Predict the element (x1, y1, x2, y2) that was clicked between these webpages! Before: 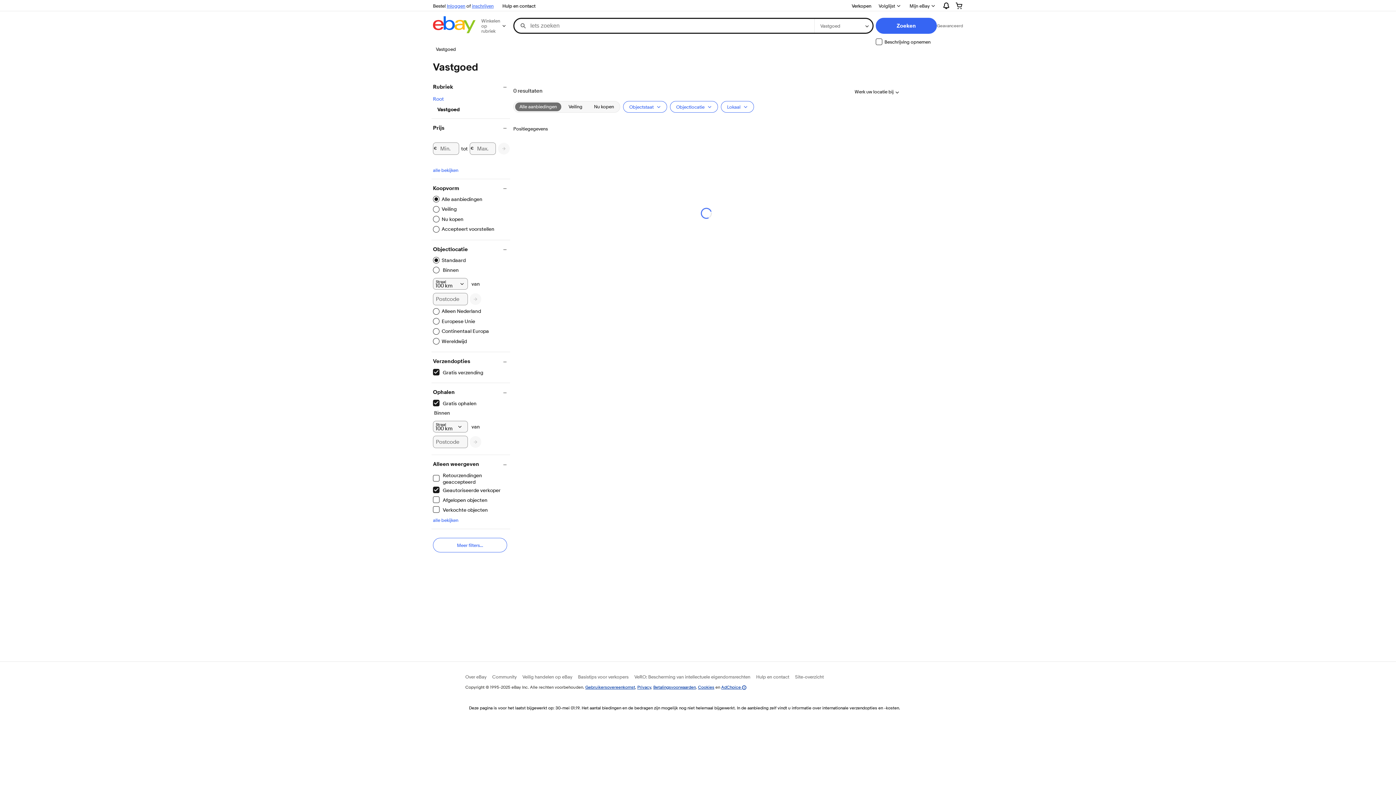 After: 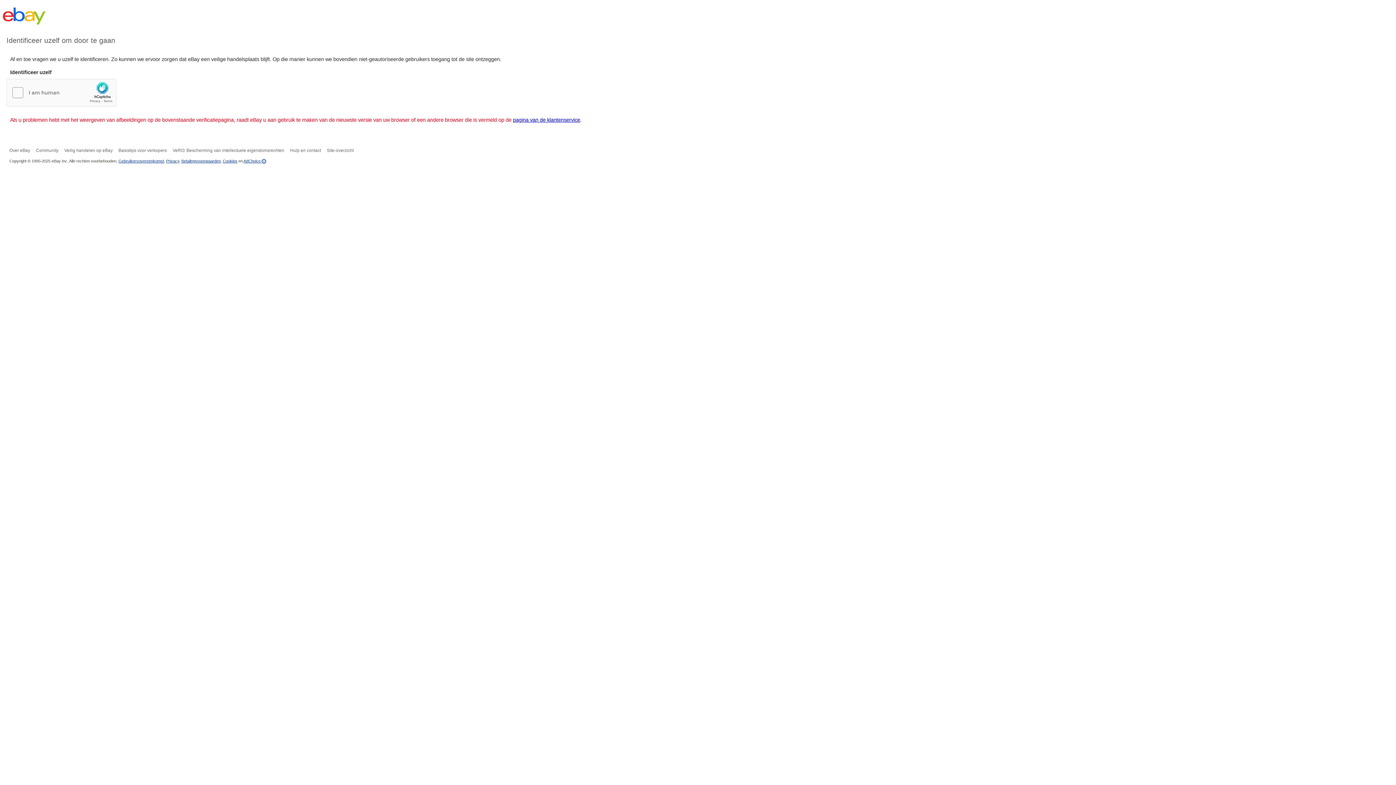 Action: bbox: (637, 684, 651, 690) label: Privacy